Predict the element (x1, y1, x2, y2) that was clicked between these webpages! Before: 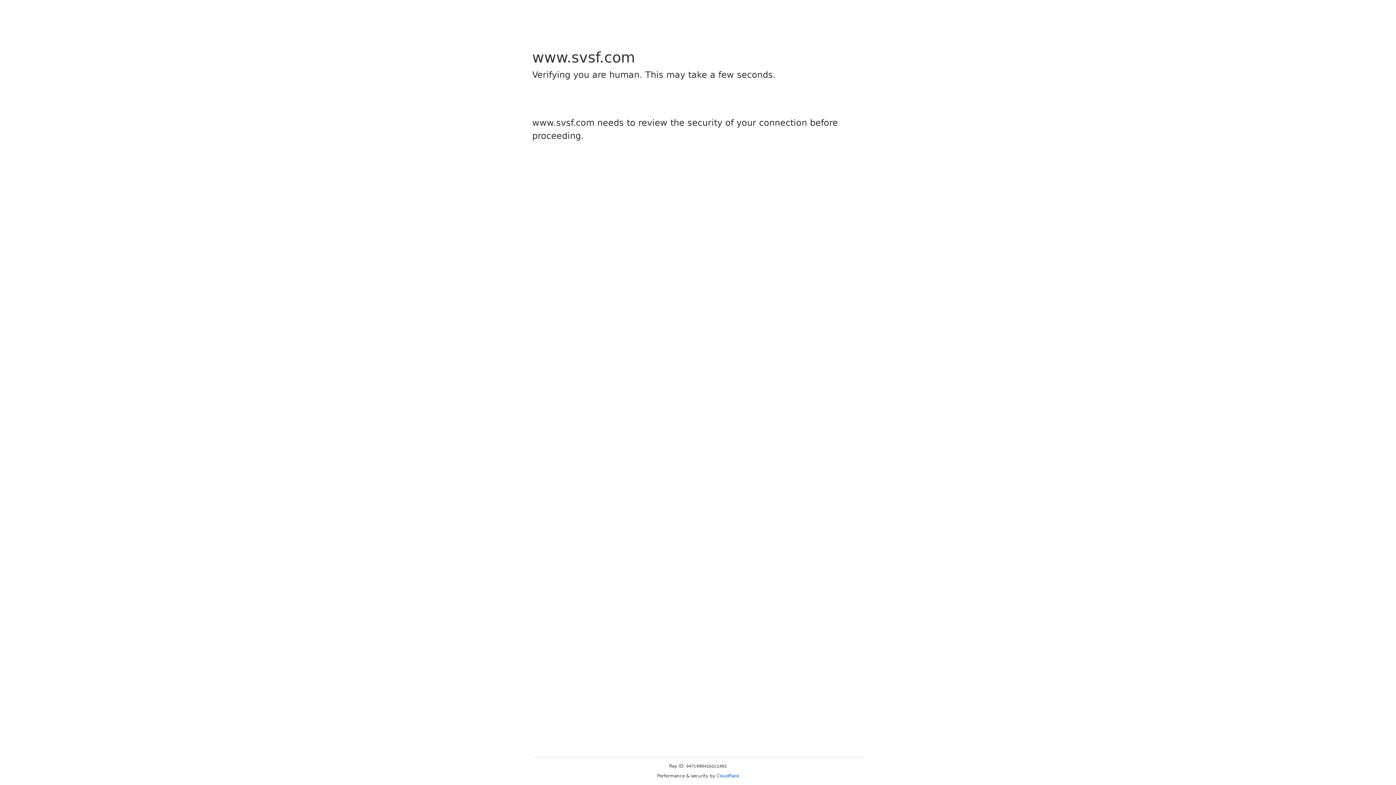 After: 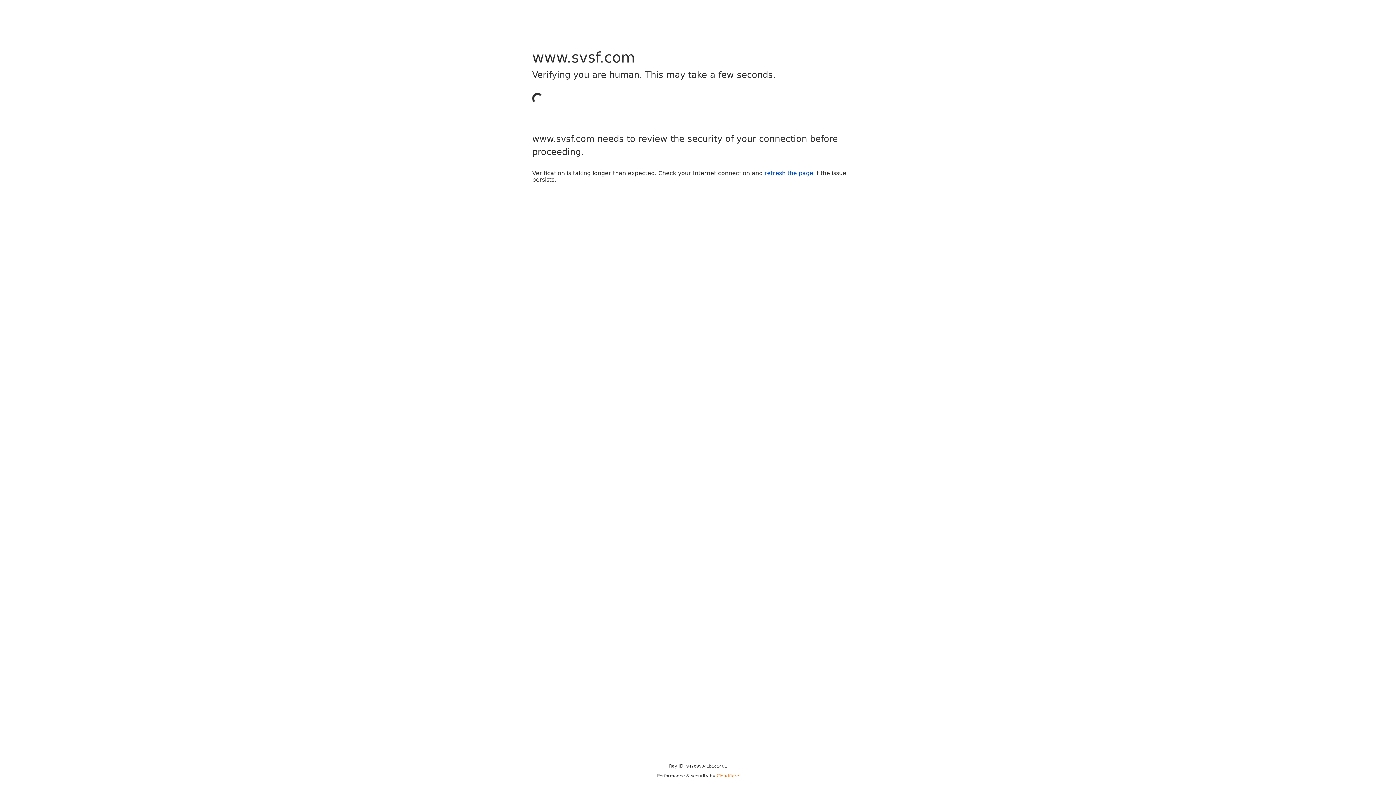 Action: bbox: (716, 773, 739, 778) label: Cloudflare